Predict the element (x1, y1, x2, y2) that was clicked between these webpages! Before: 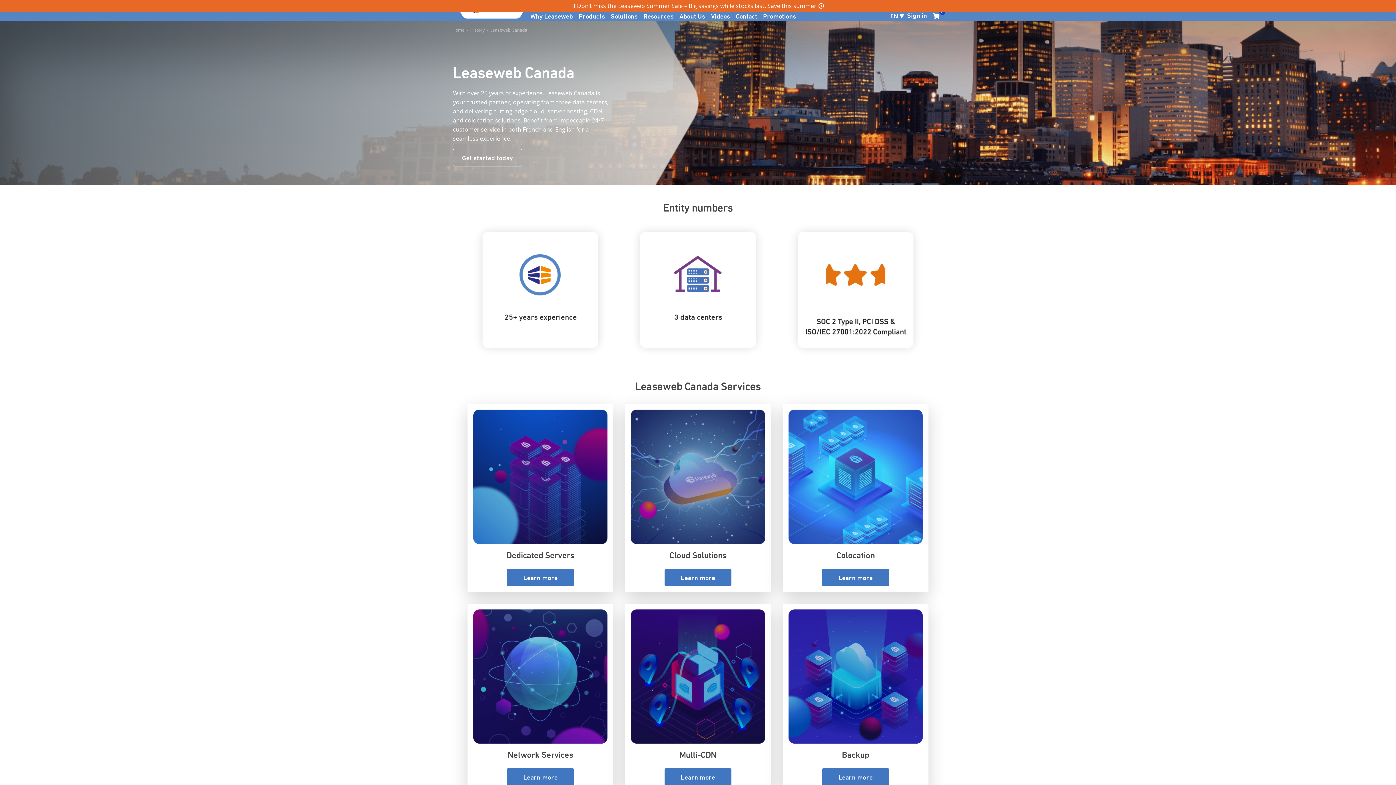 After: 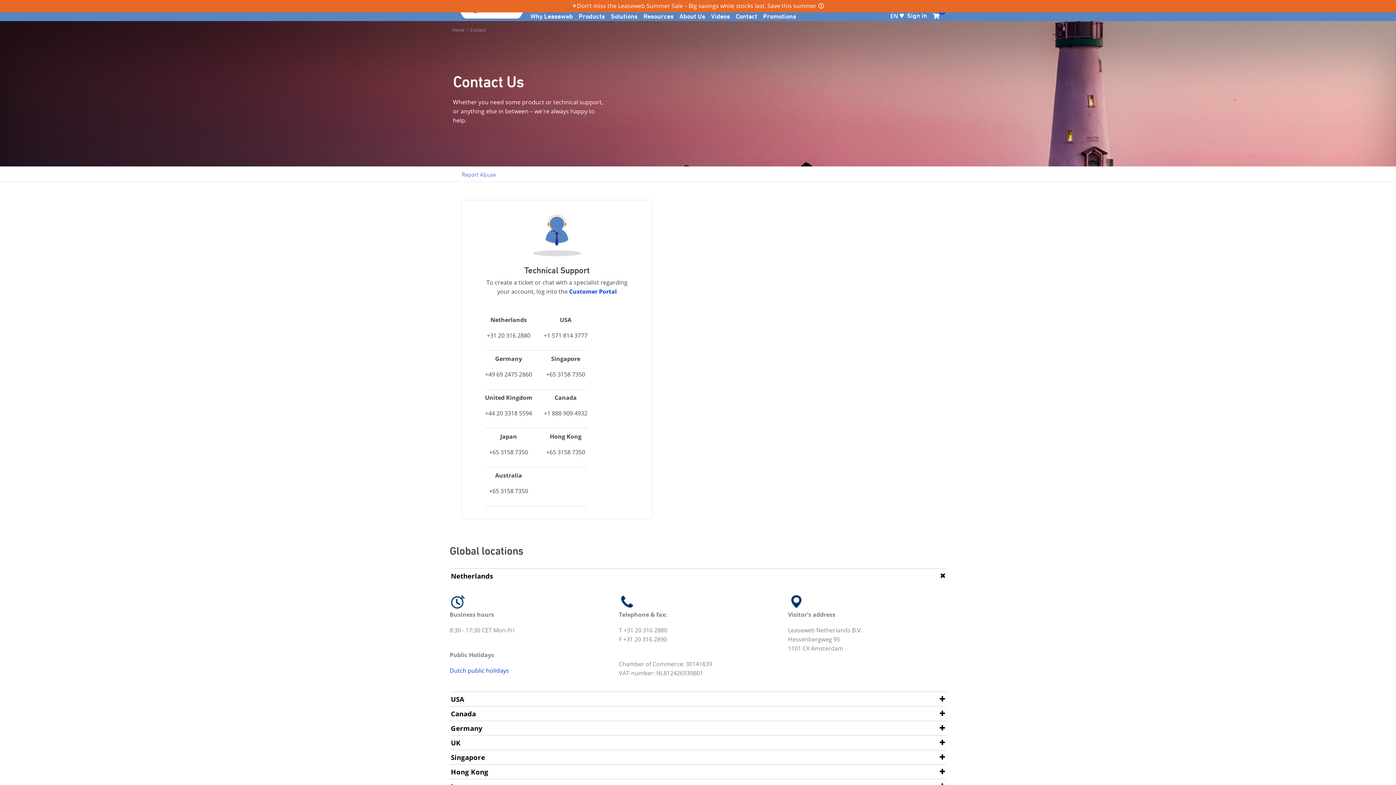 Action: bbox: (736, 10, 757, 20) label: Contact